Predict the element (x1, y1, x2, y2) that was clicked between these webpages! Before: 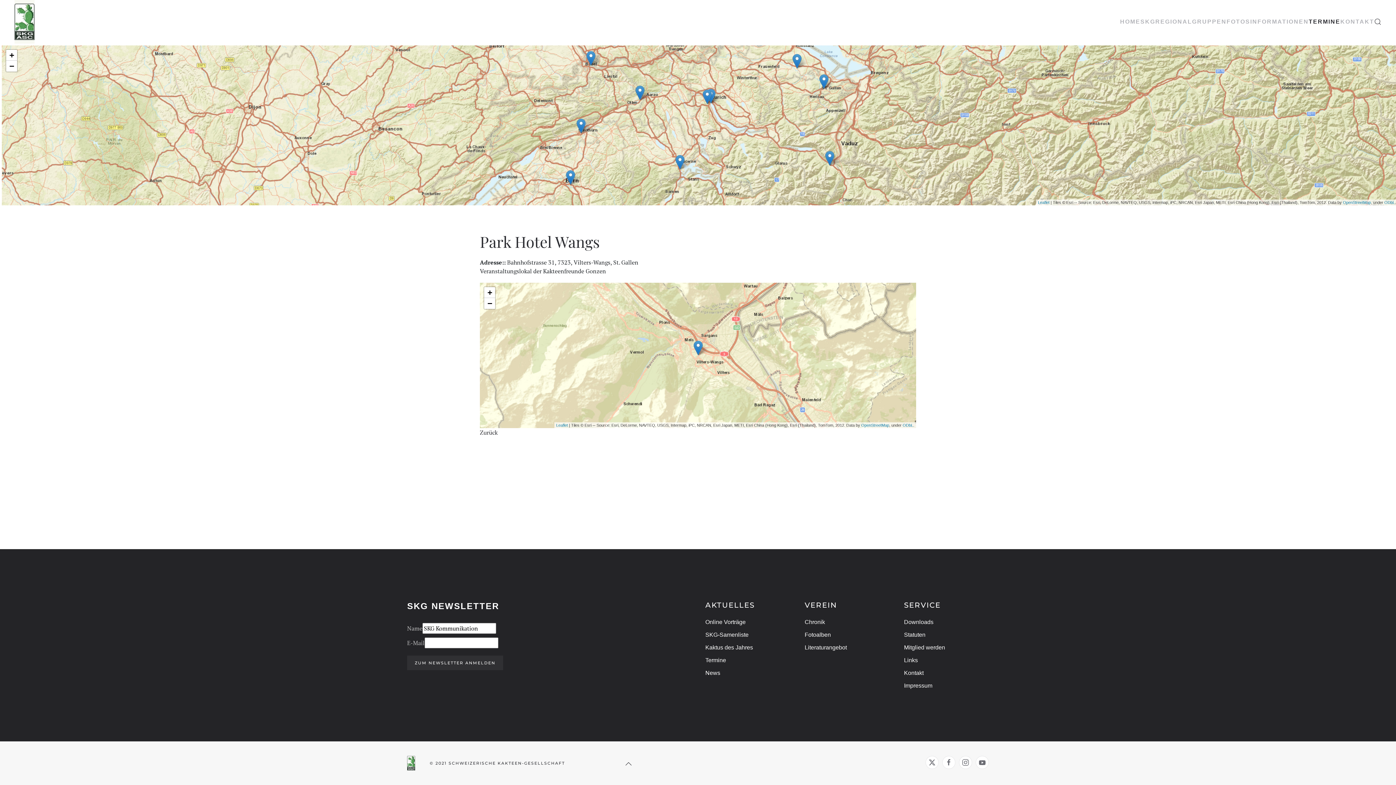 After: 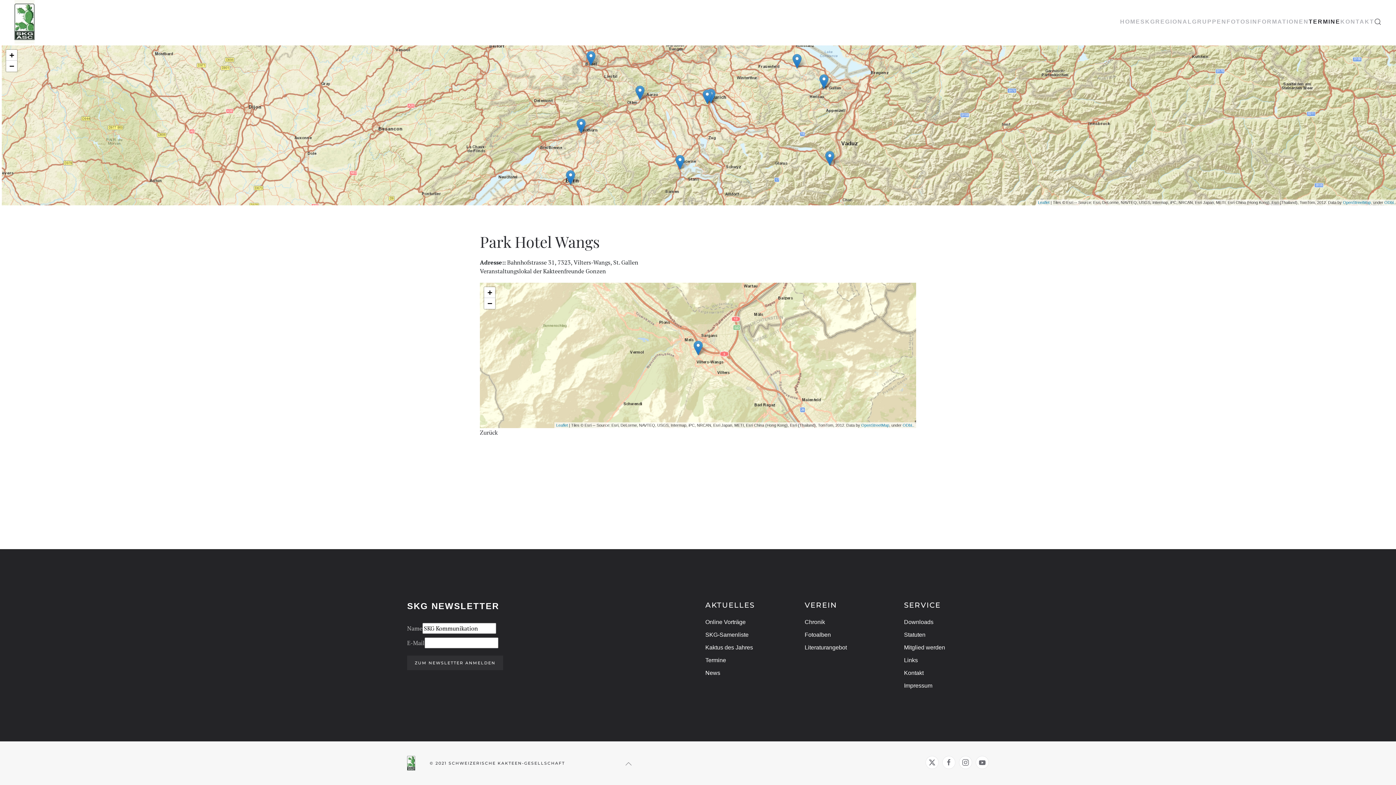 Action: bbox: (623, 760, 633, 768) label: Back to top